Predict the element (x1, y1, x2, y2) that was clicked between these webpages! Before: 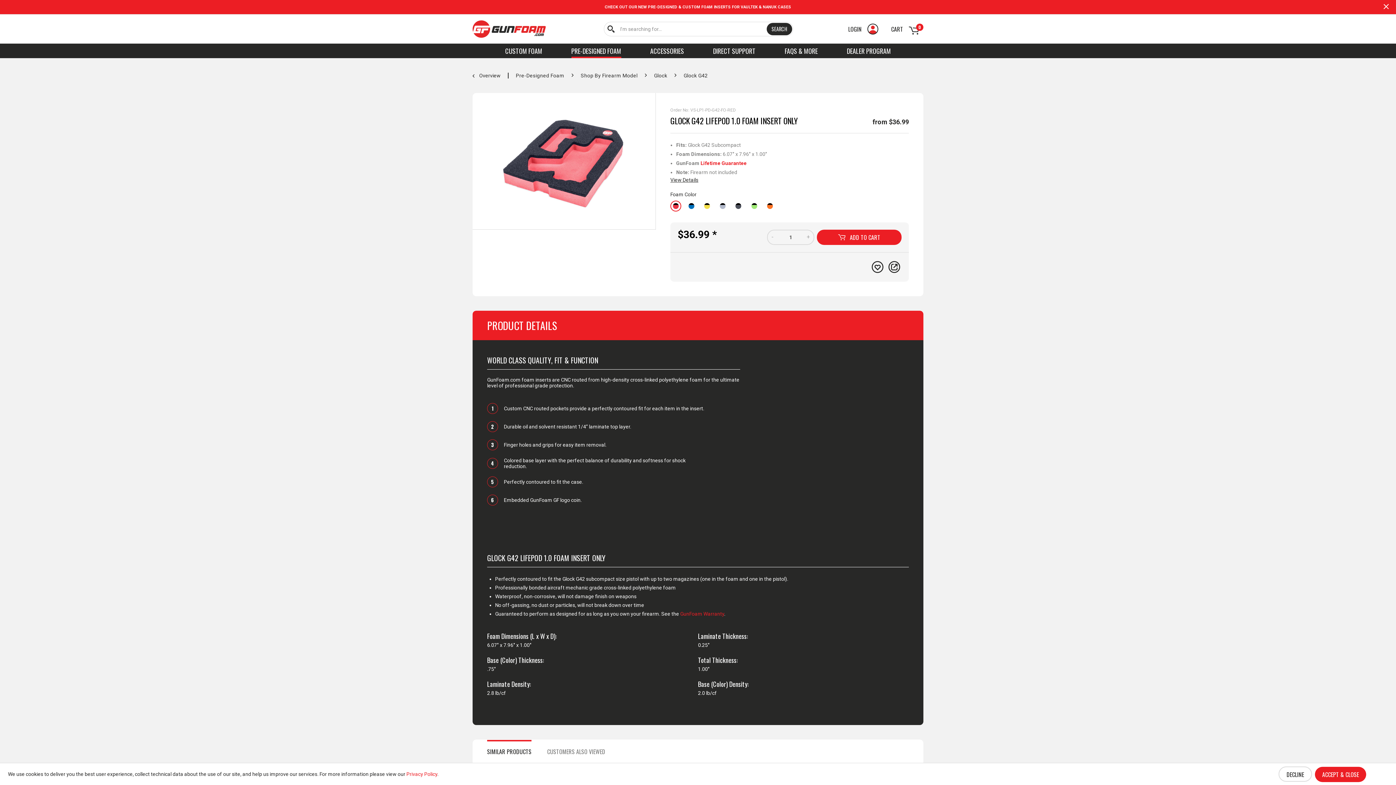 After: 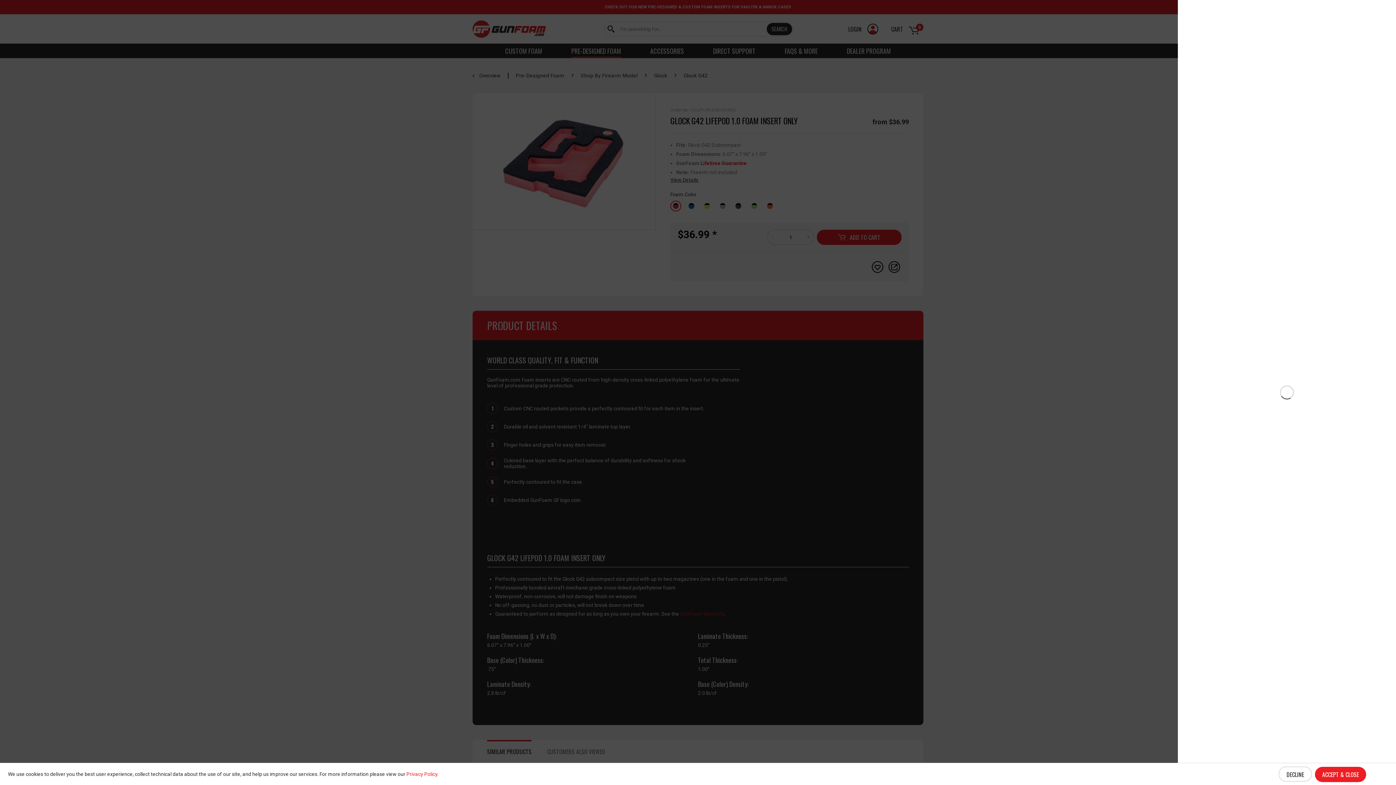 Action: bbox: (817, 229, 901, 245) label:  ADD TO CART